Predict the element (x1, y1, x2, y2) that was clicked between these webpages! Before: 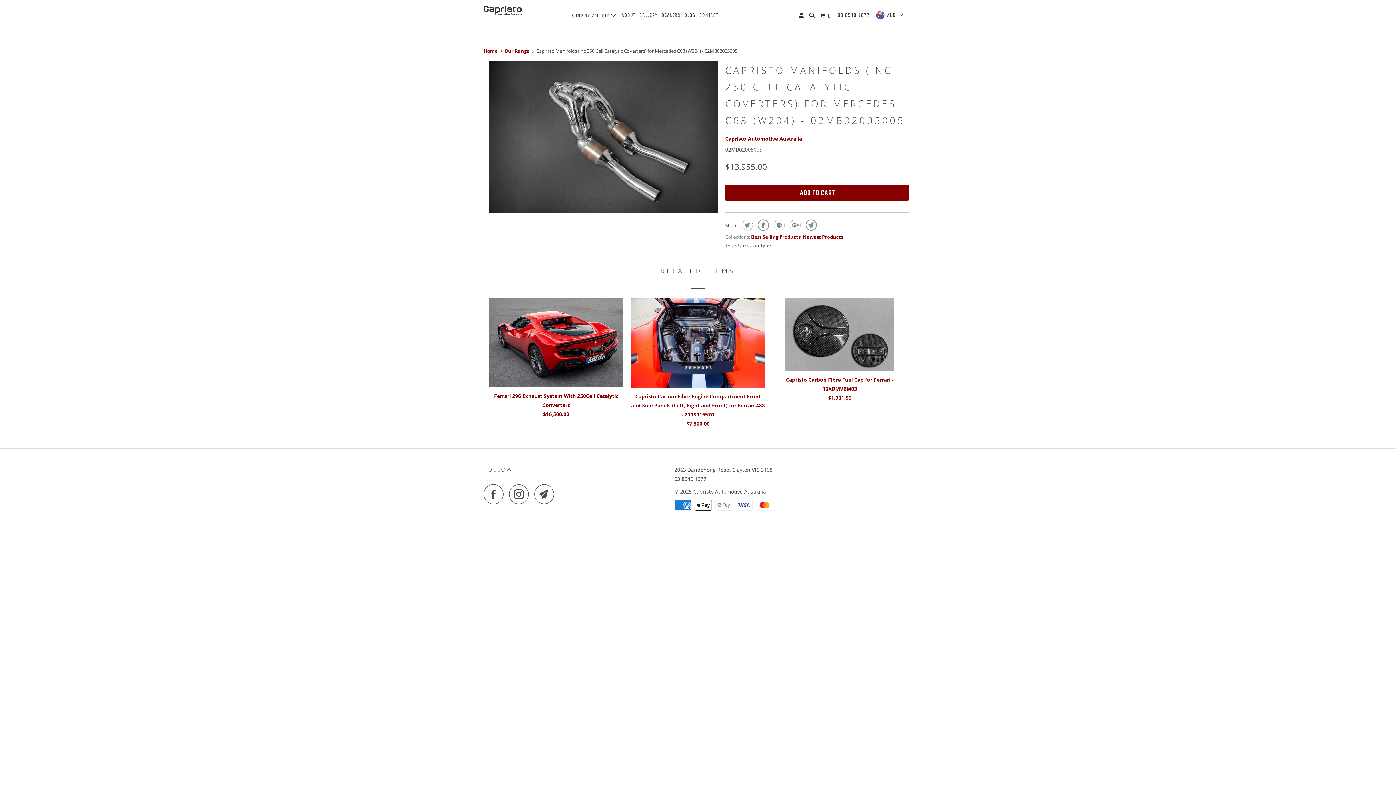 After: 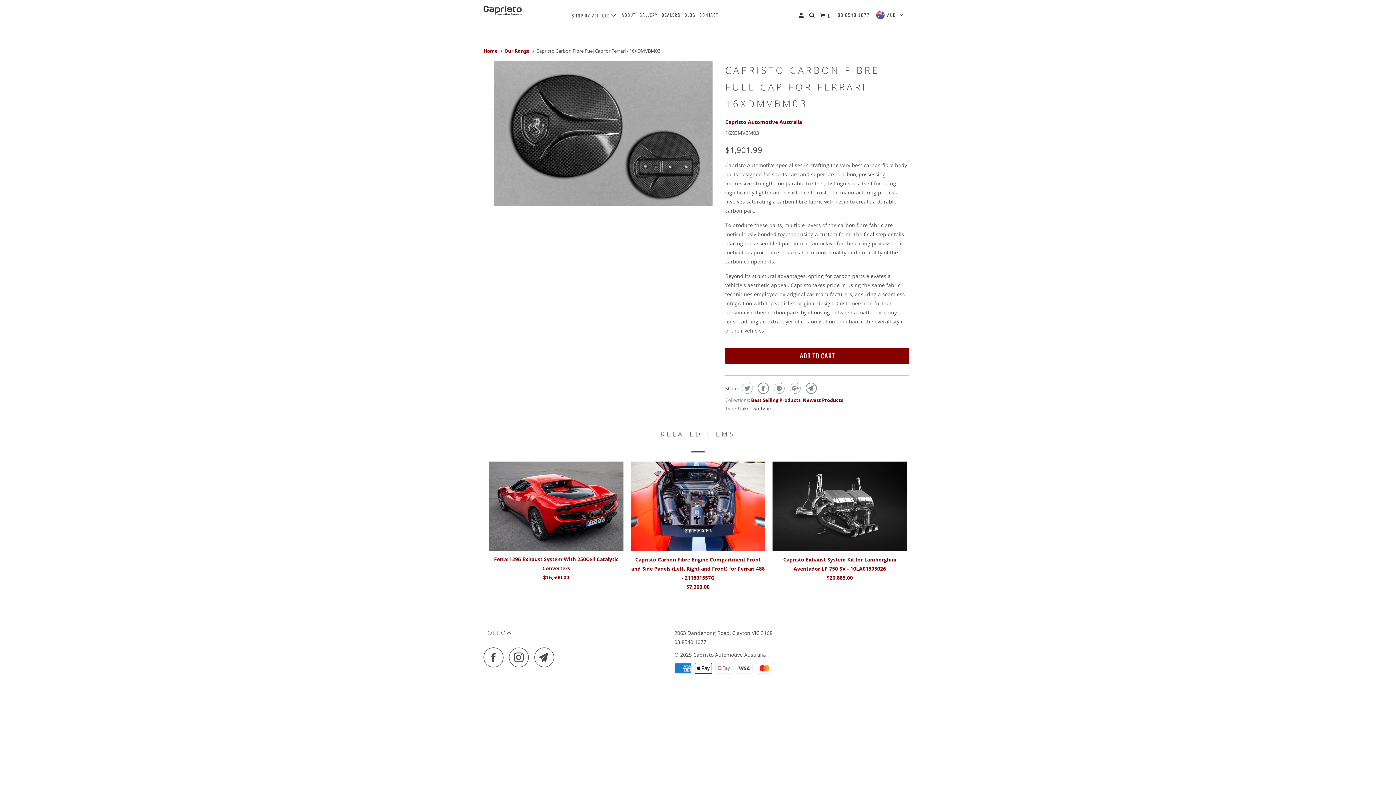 Action: label: Capristo Carbon Fibre Fuel Cap for Ferrari - 16XDMVBM03
$1,901.99 bbox: (772, 298, 907, 404)